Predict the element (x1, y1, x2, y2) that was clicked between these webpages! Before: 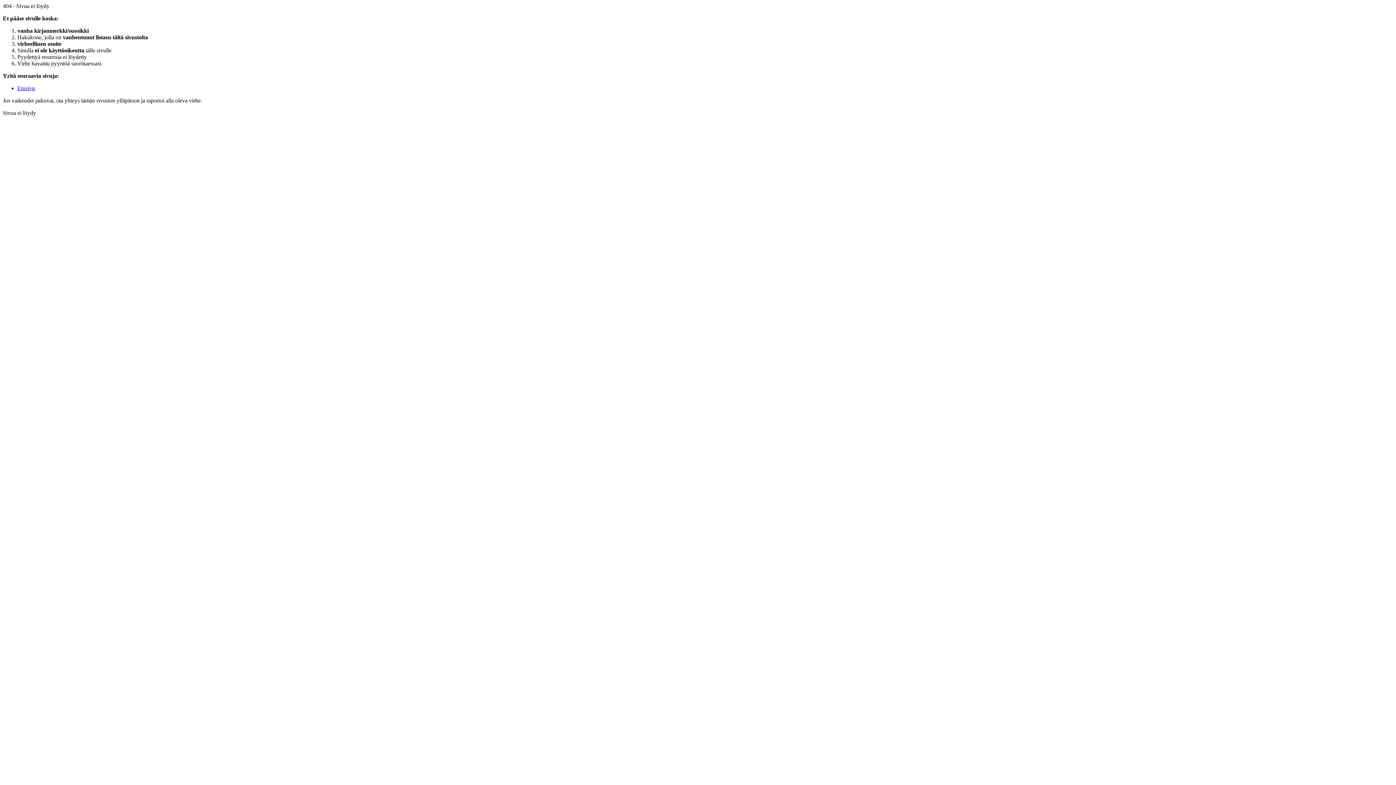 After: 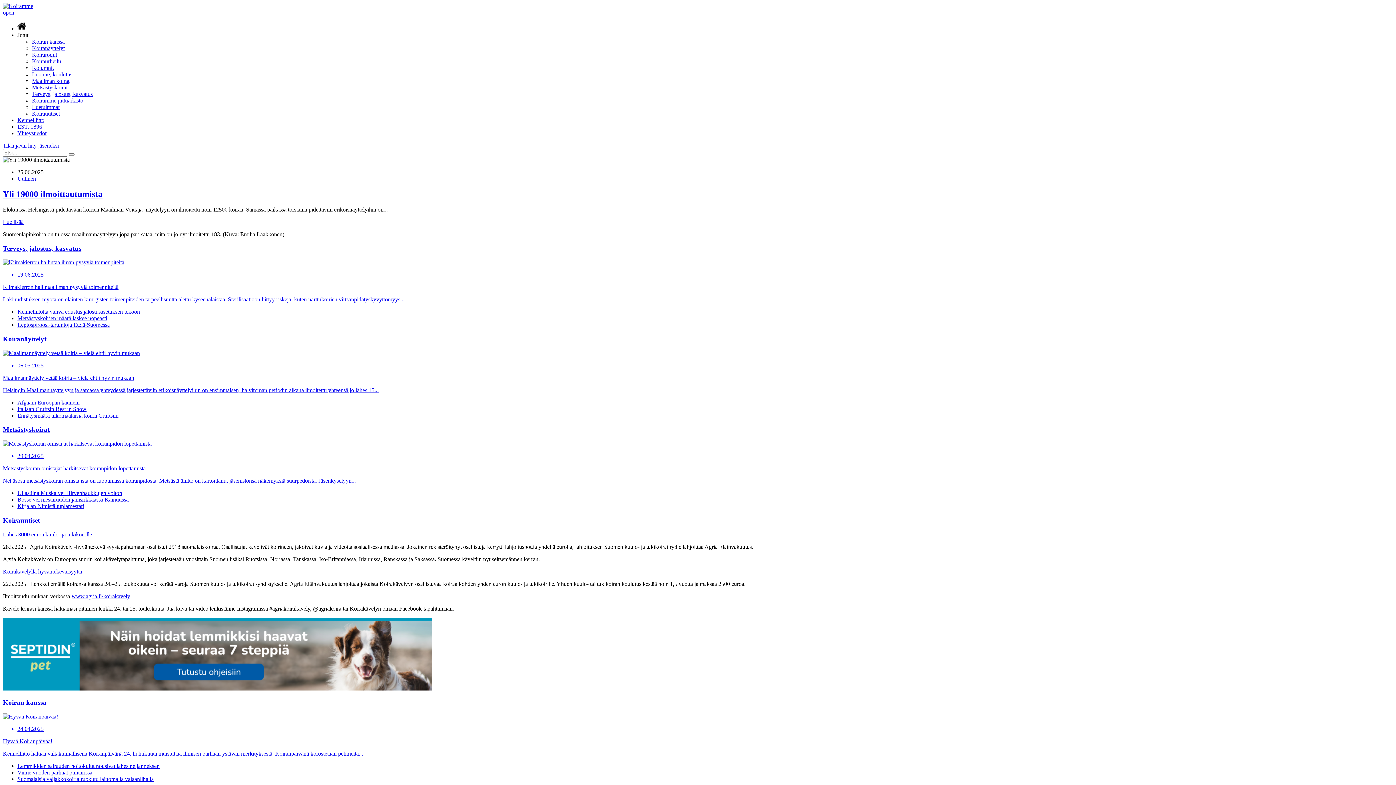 Action: label: Etusivu bbox: (17, 85, 34, 91)